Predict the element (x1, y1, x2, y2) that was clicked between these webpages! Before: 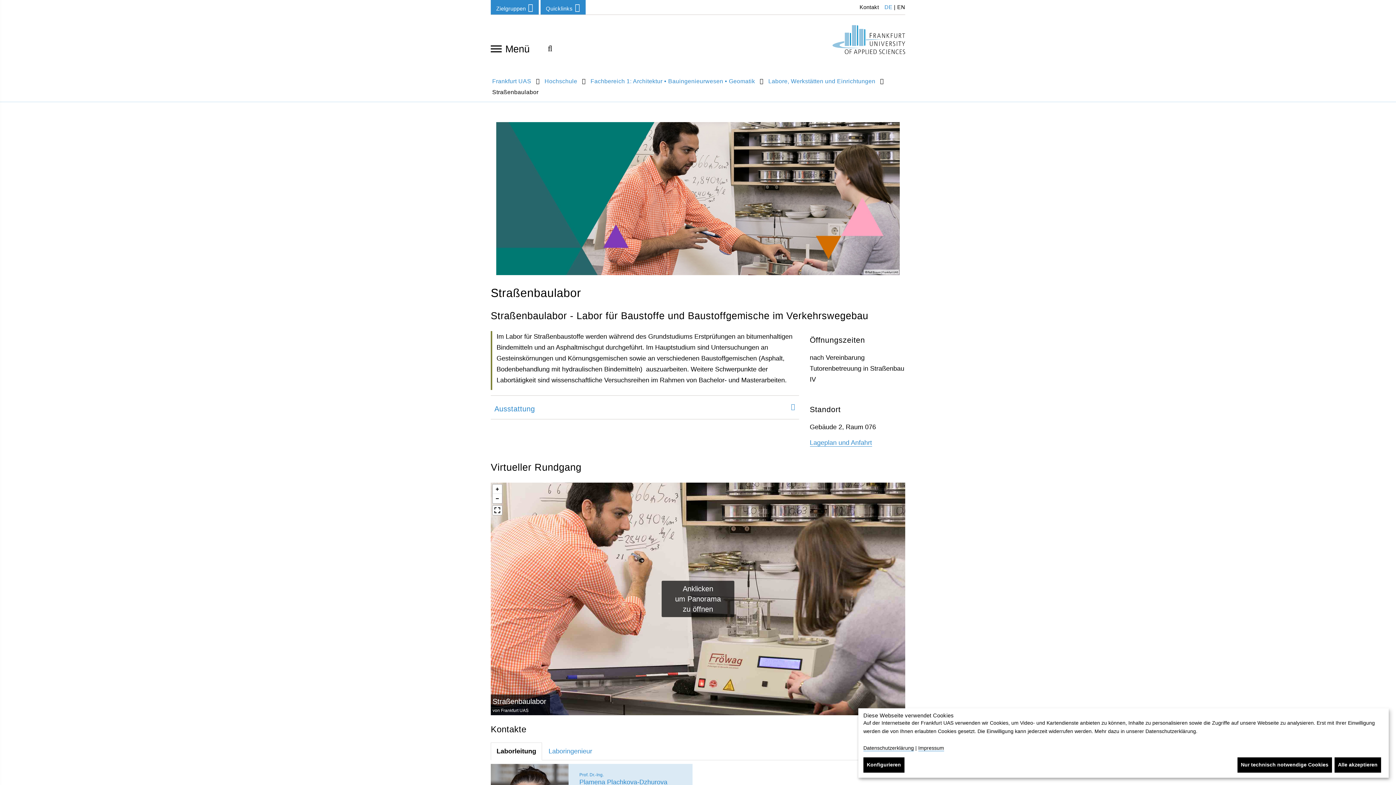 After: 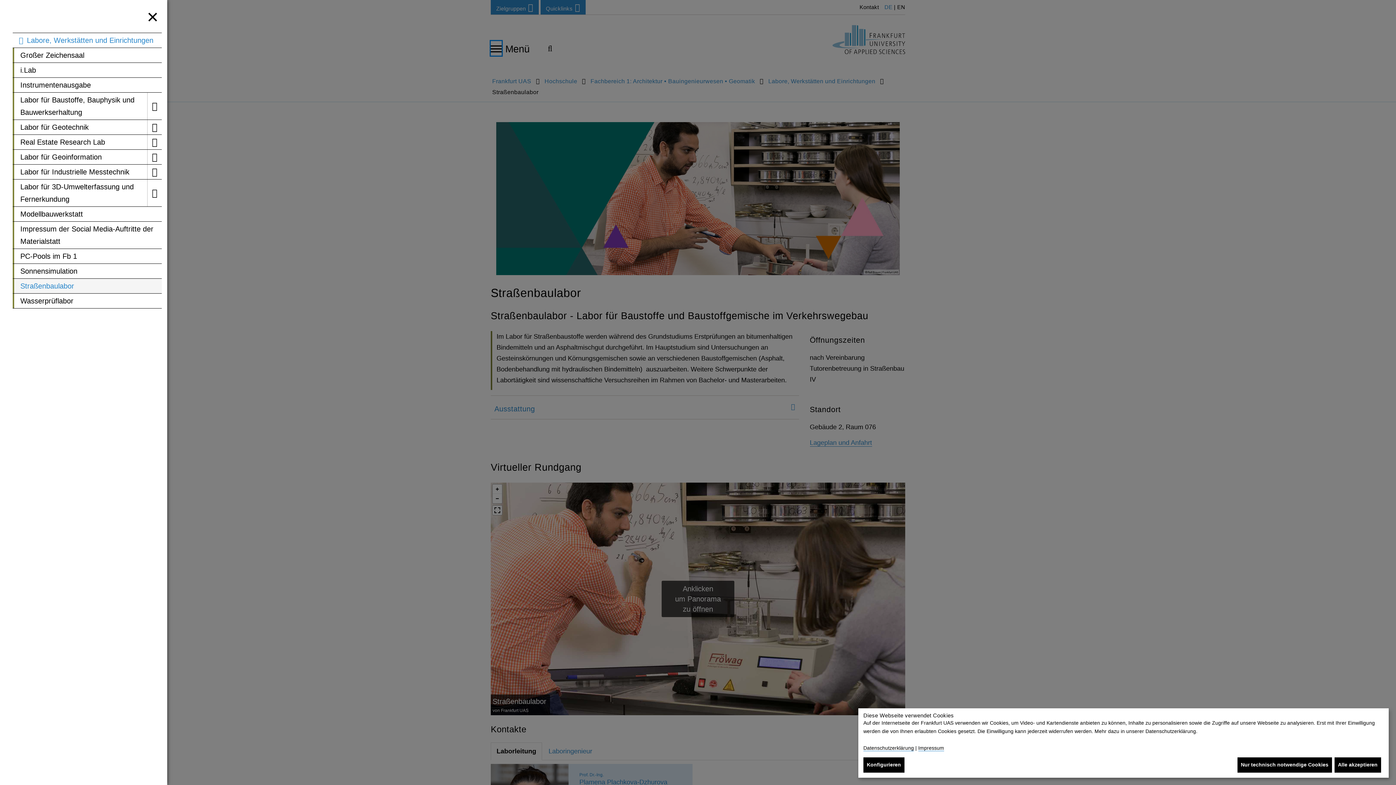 Action: bbox: (490, 41, 501, 55) label: Navigation öffnen